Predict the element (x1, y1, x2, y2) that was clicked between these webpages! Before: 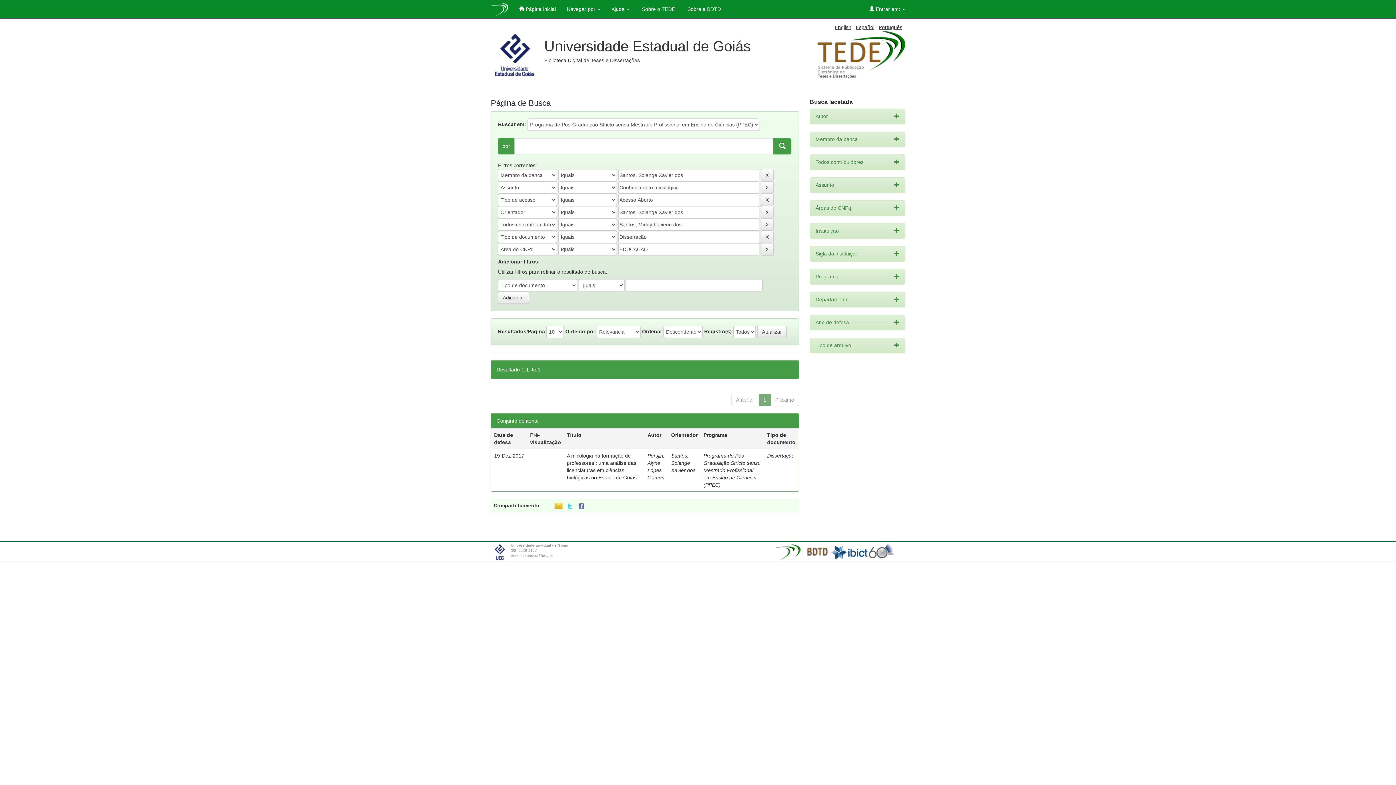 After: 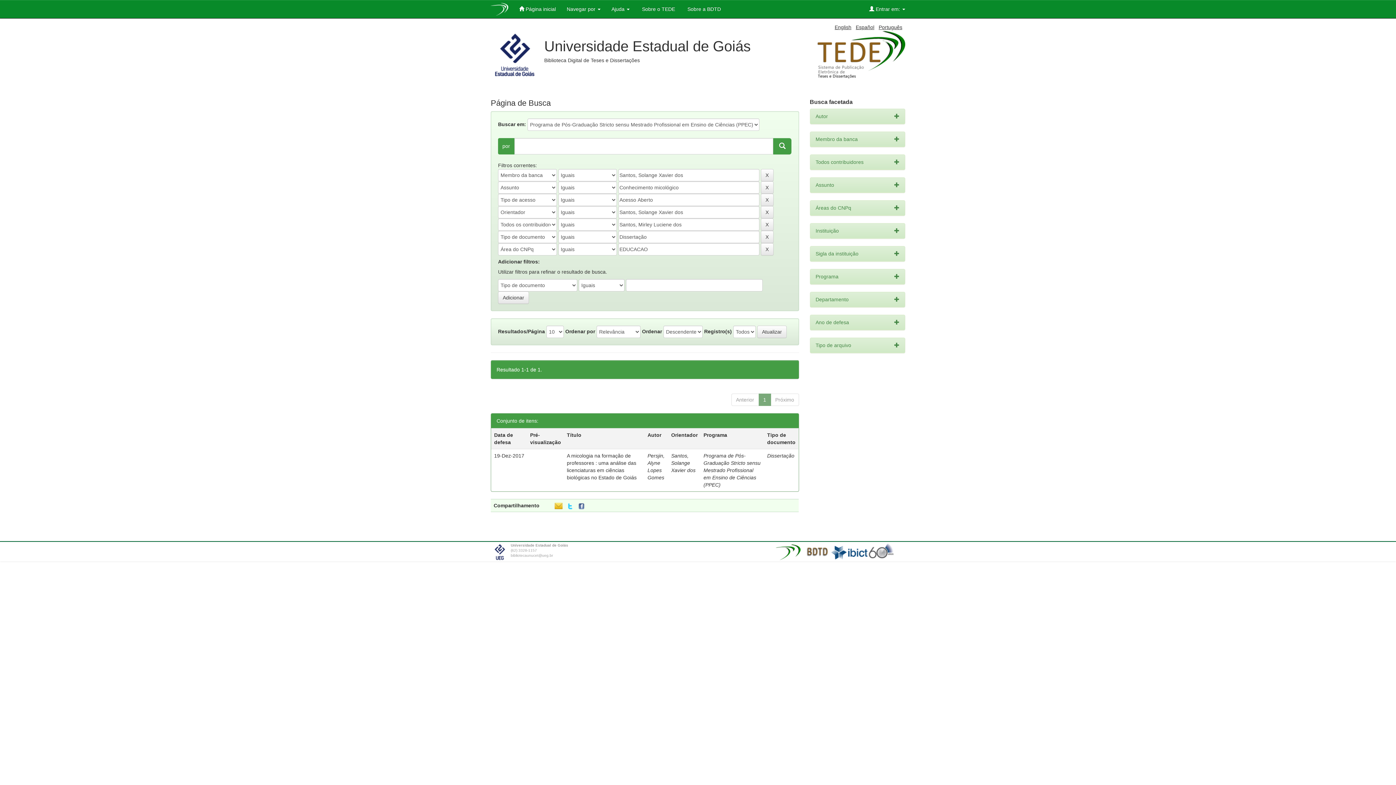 Action: bbox: (896, 544, 900, 549)